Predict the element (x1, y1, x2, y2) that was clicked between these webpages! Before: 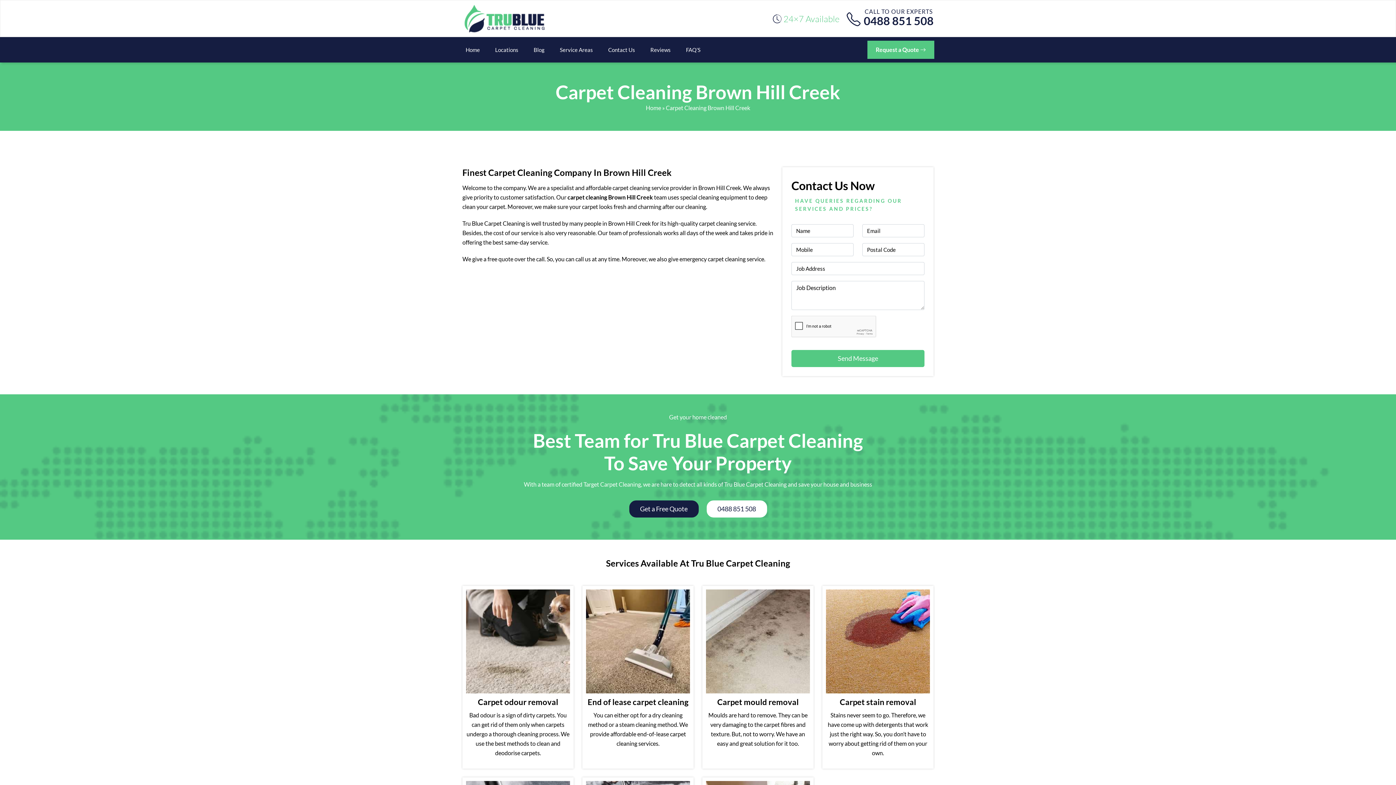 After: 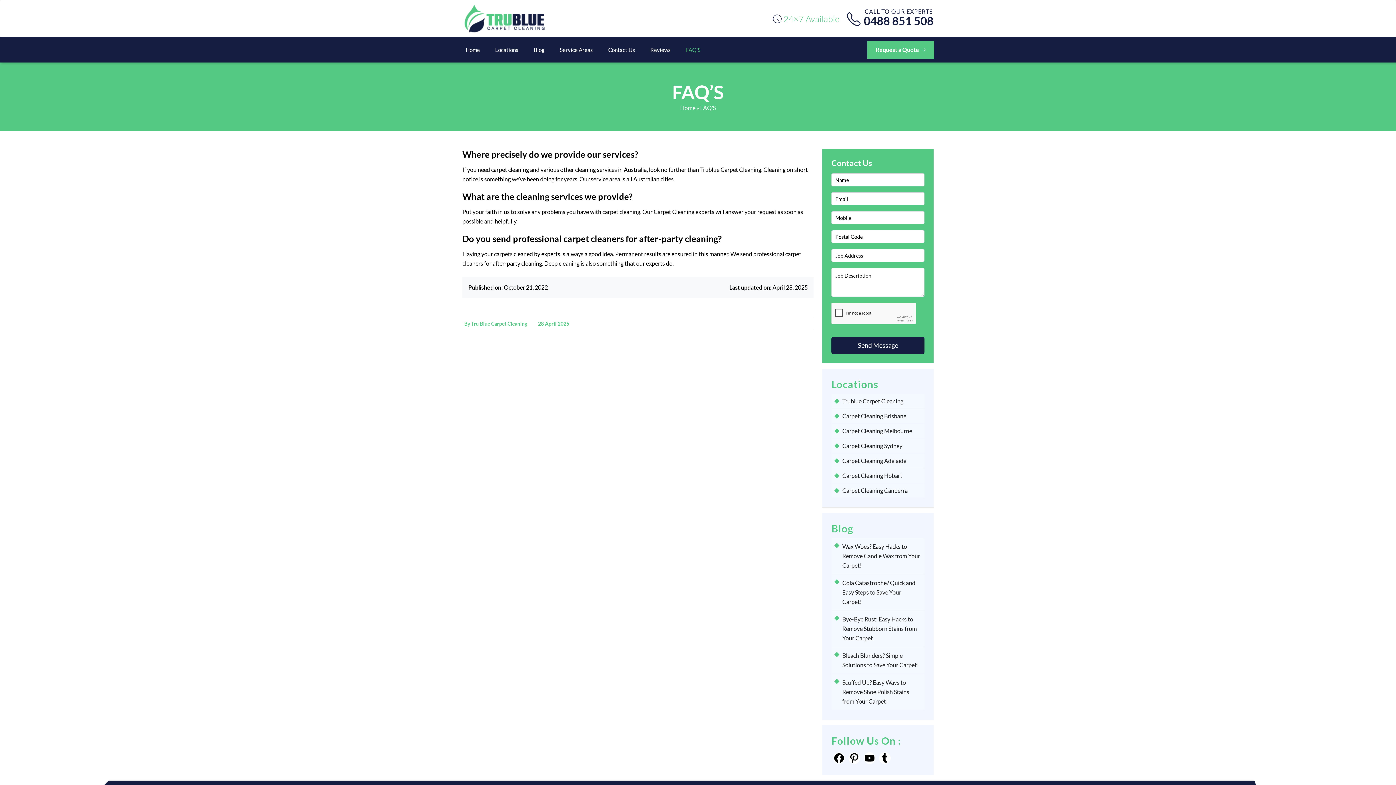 Action: label: FAQ’S bbox: (678, 40, 708, 59)